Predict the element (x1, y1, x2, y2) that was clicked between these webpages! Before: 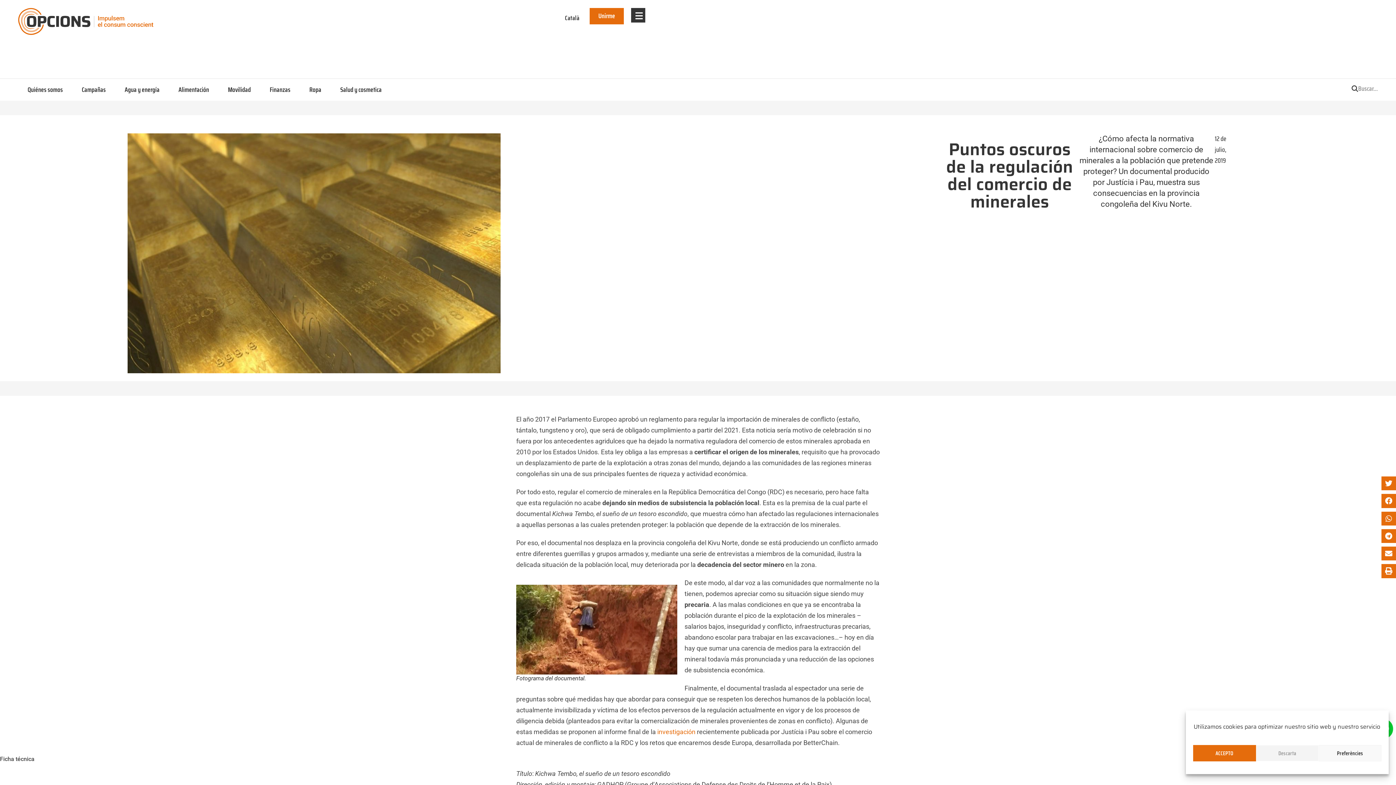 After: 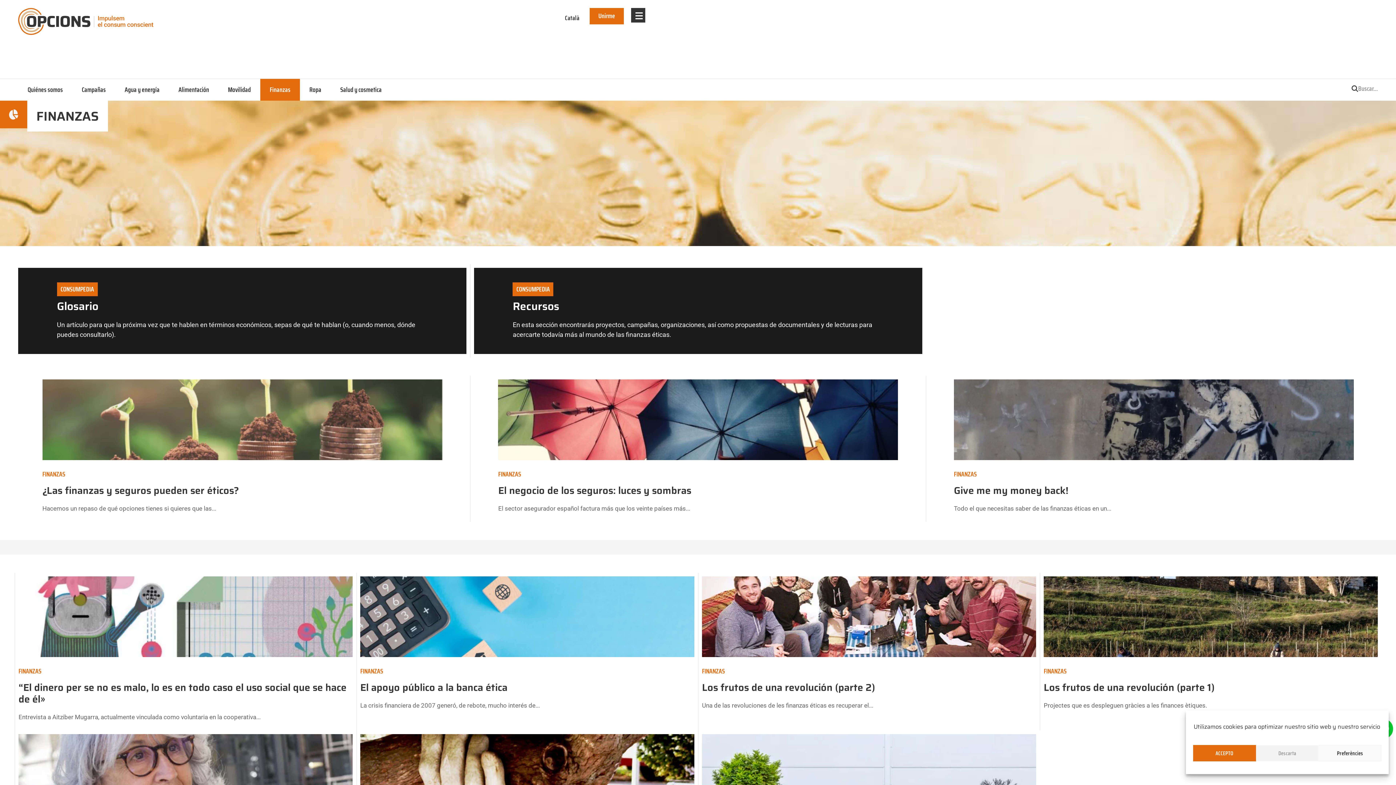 Action: label: Finanzas bbox: (260, 78, 300, 100)